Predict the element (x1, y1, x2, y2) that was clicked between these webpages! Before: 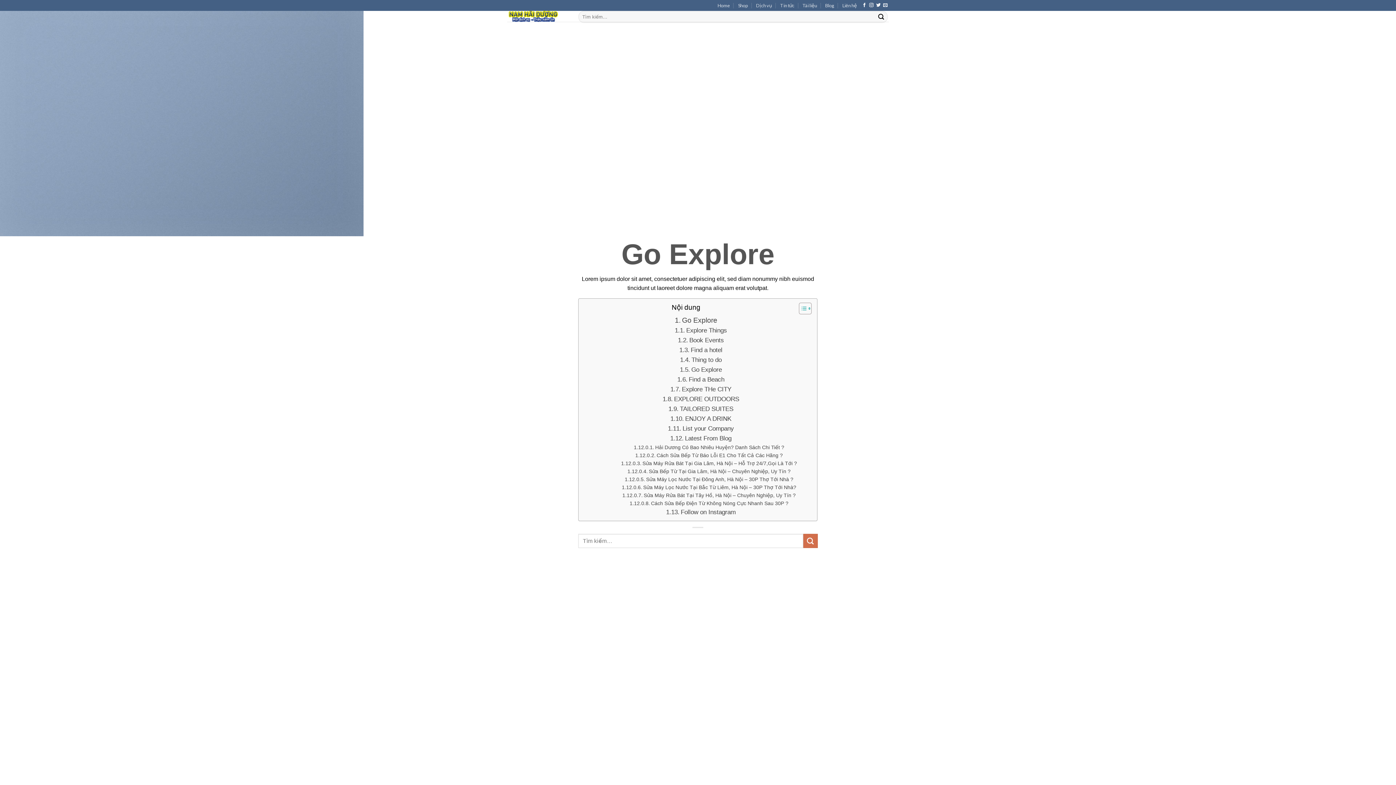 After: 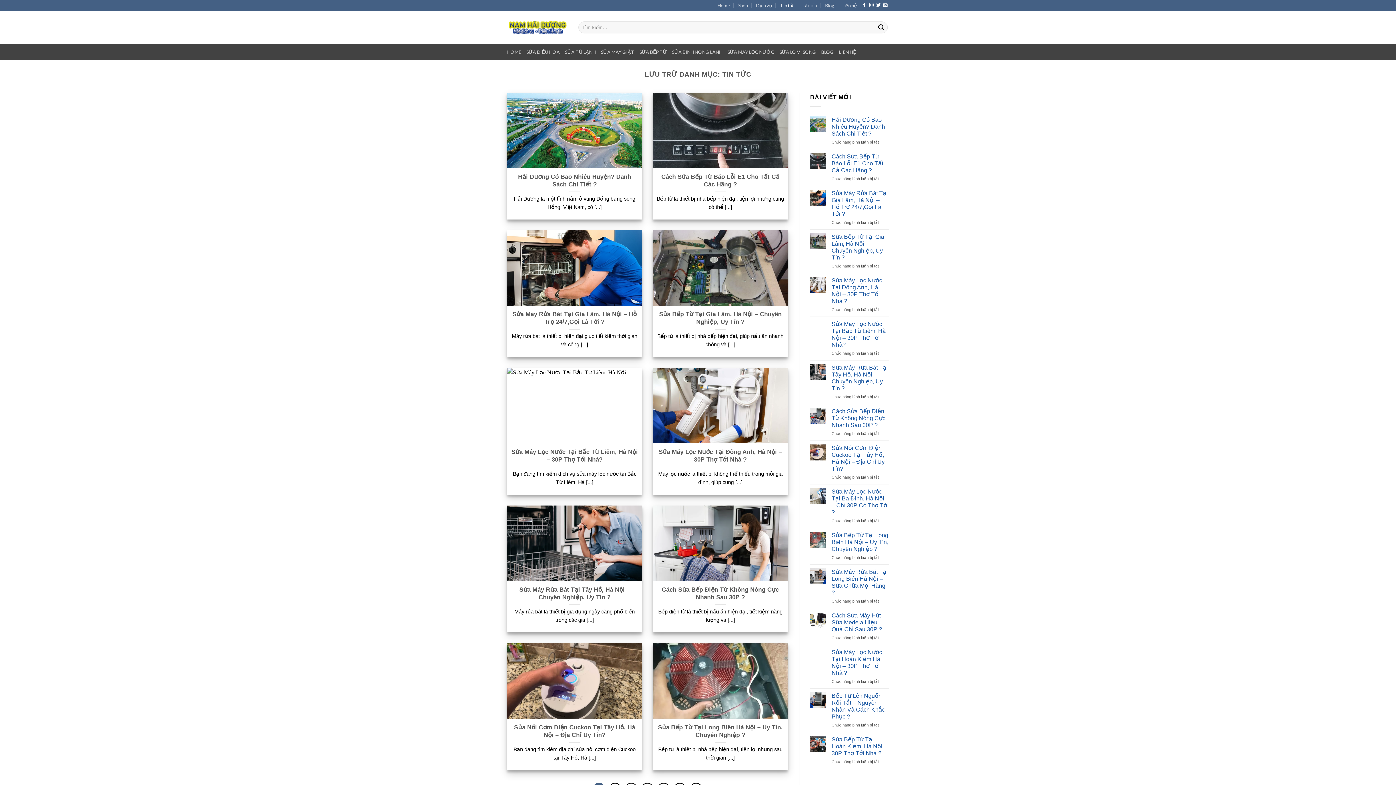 Action: label: Tin tức bbox: (780, 0, 794, 10)